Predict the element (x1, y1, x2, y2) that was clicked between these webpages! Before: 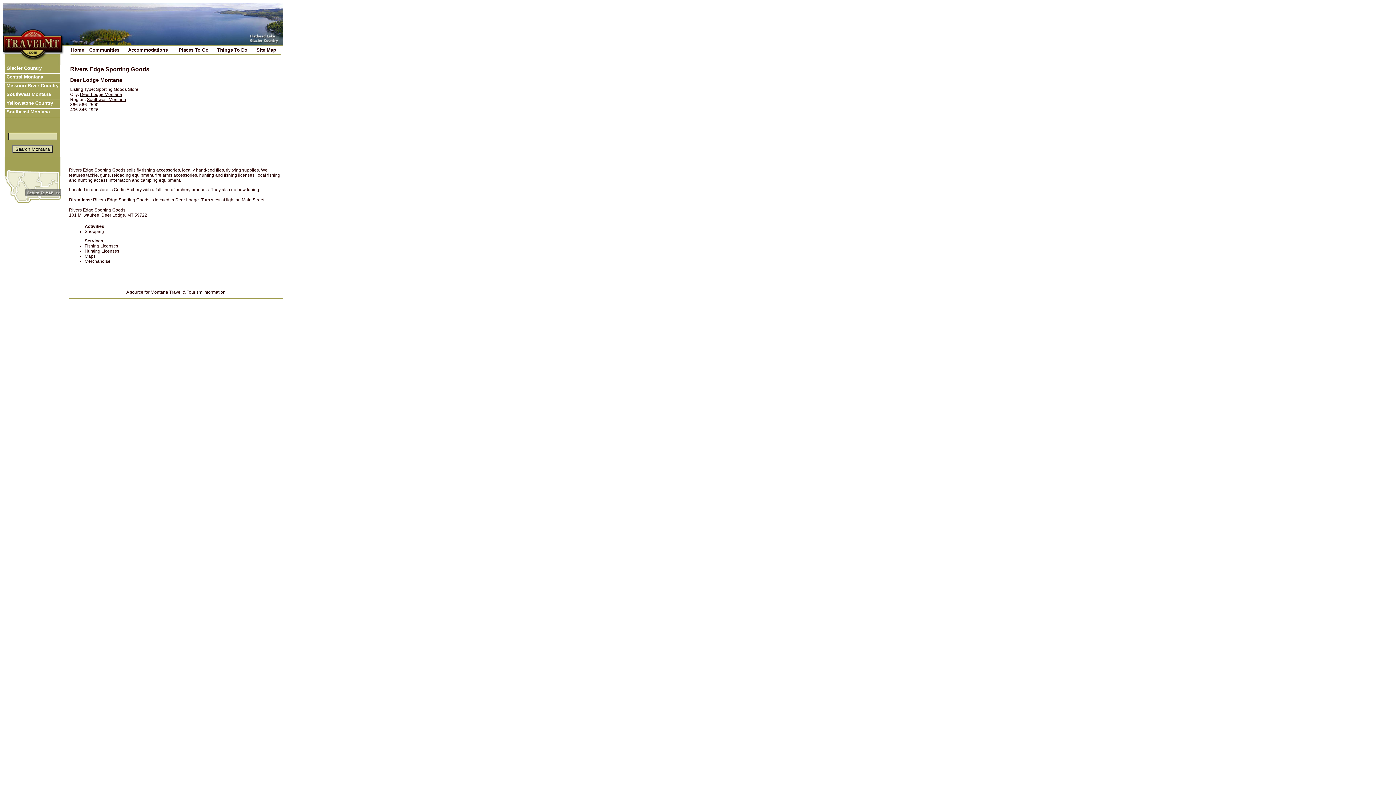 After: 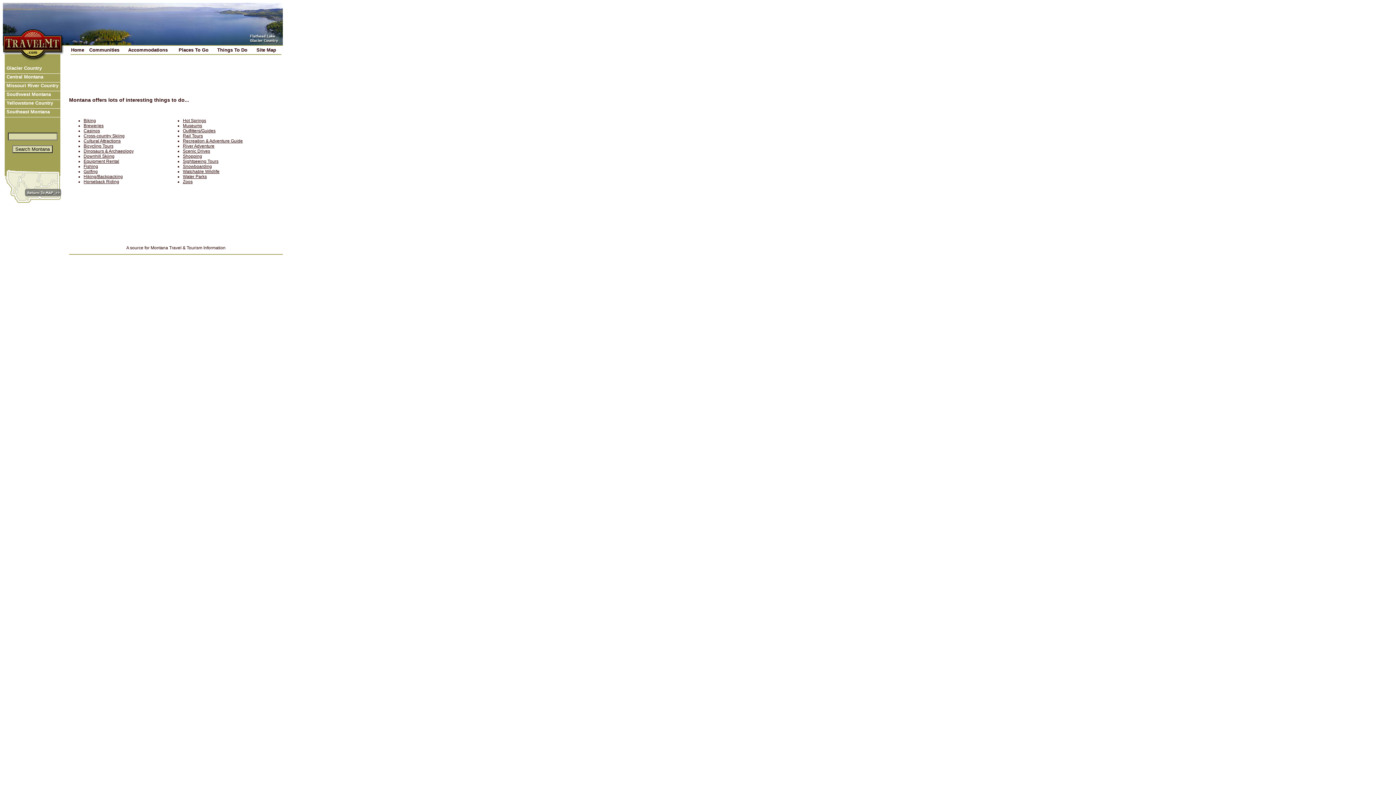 Action: bbox: (216, 46, 254, 53) label: Things To Do